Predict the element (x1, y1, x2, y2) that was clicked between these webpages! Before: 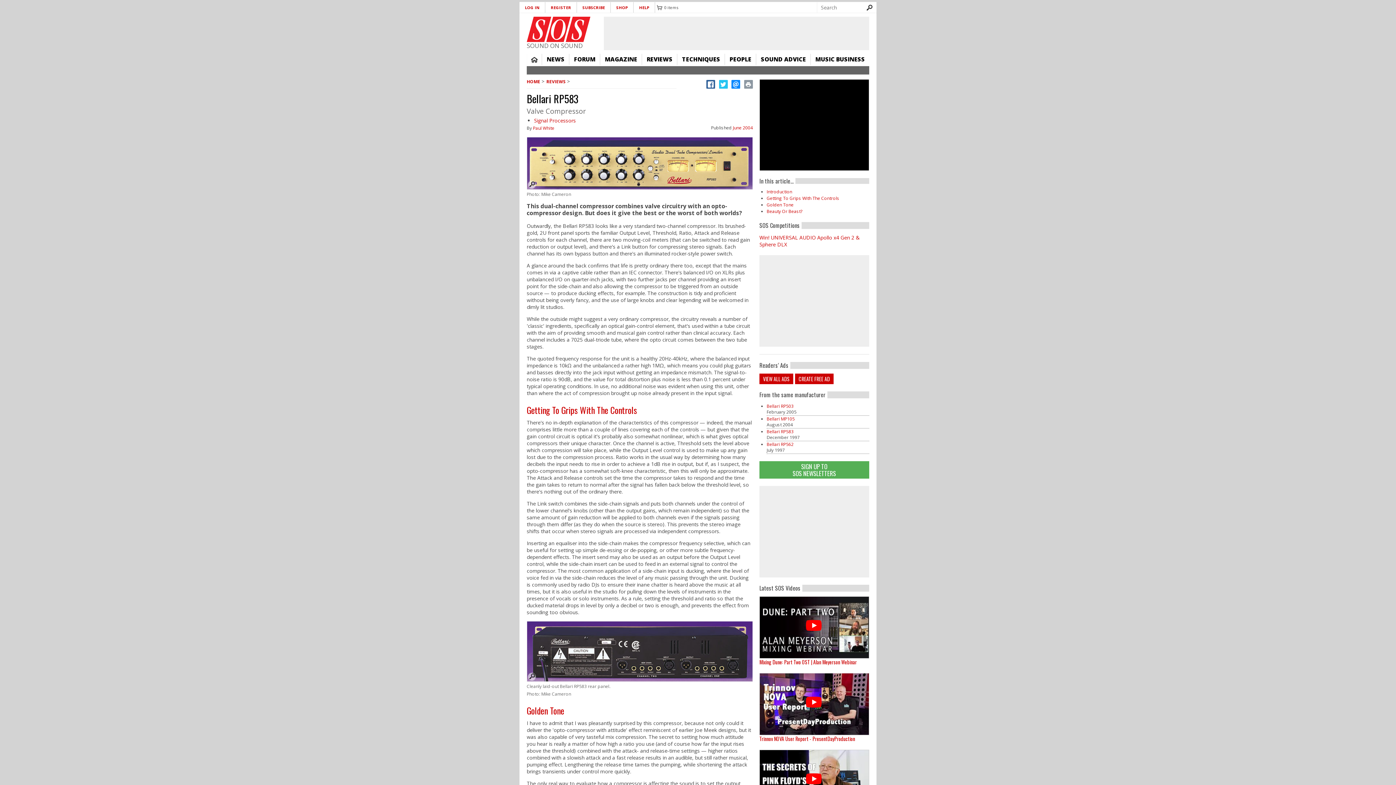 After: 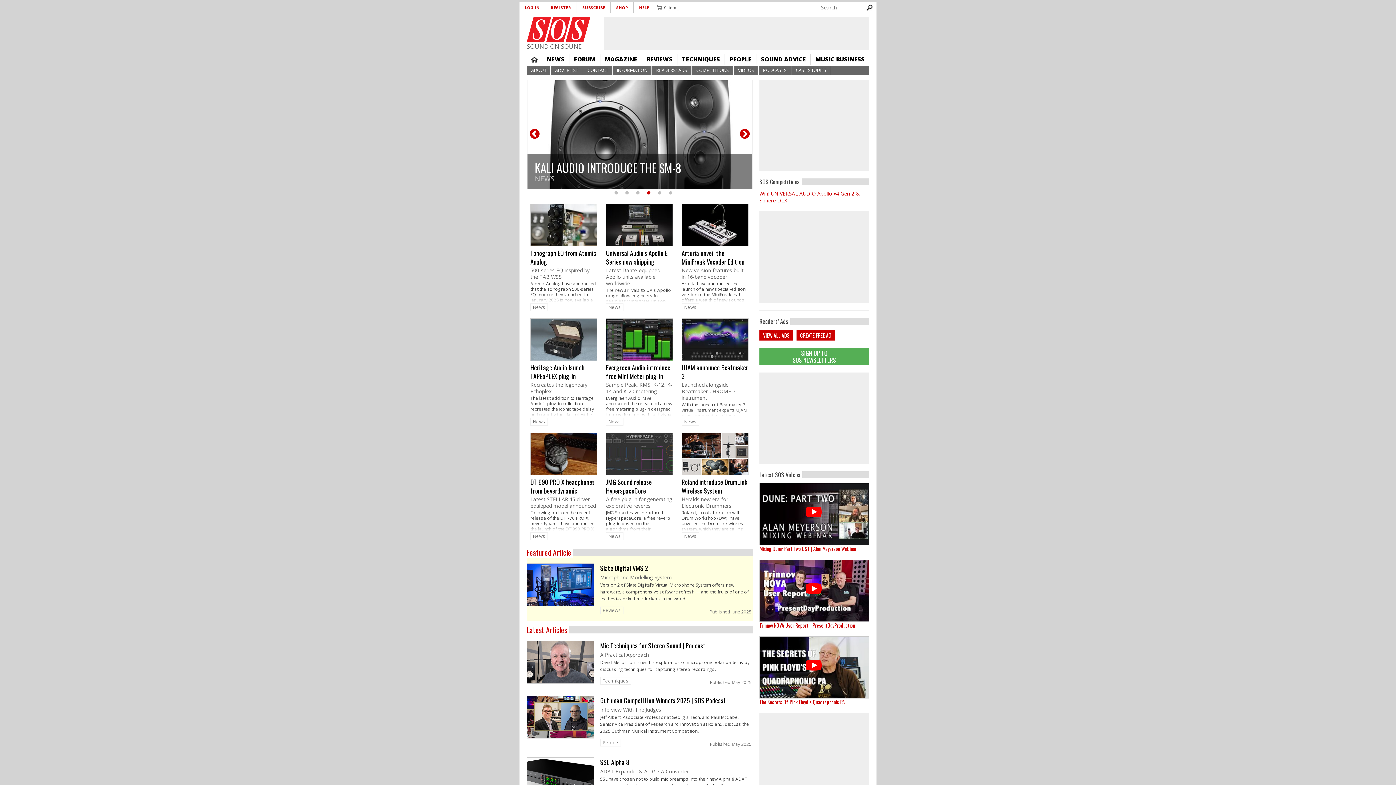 Action: bbox: (526, 16, 590, 42)